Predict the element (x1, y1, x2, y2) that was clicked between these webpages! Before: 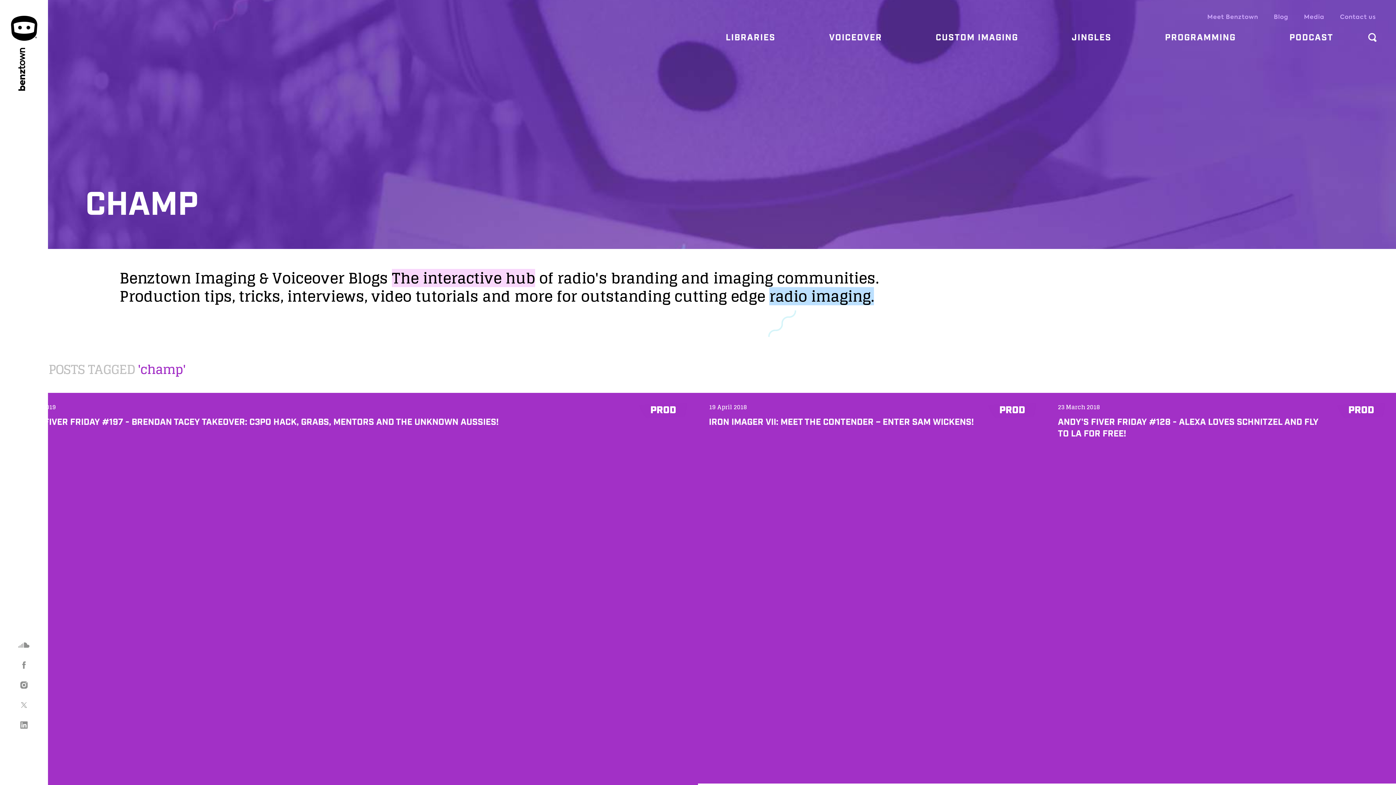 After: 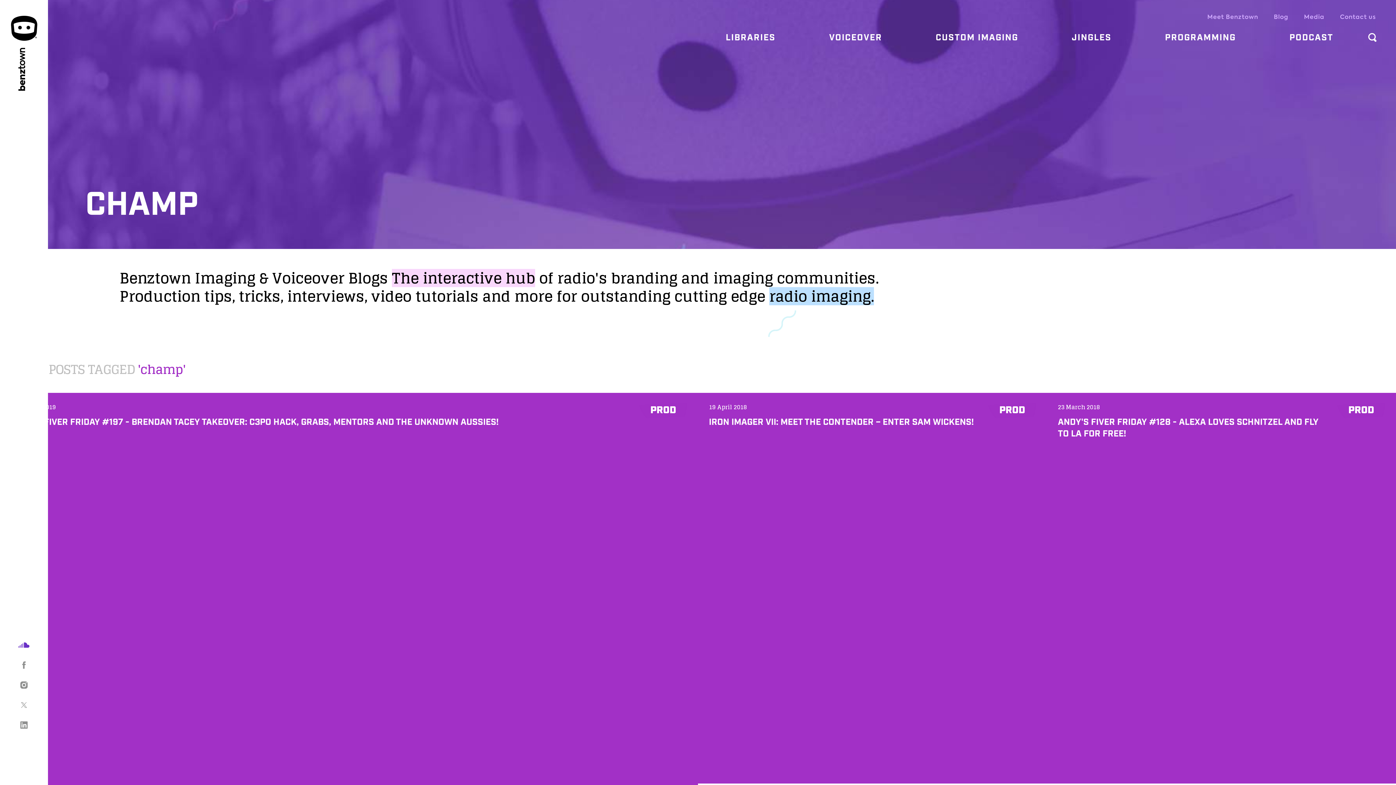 Action: bbox: (16, 638, 31, 652)